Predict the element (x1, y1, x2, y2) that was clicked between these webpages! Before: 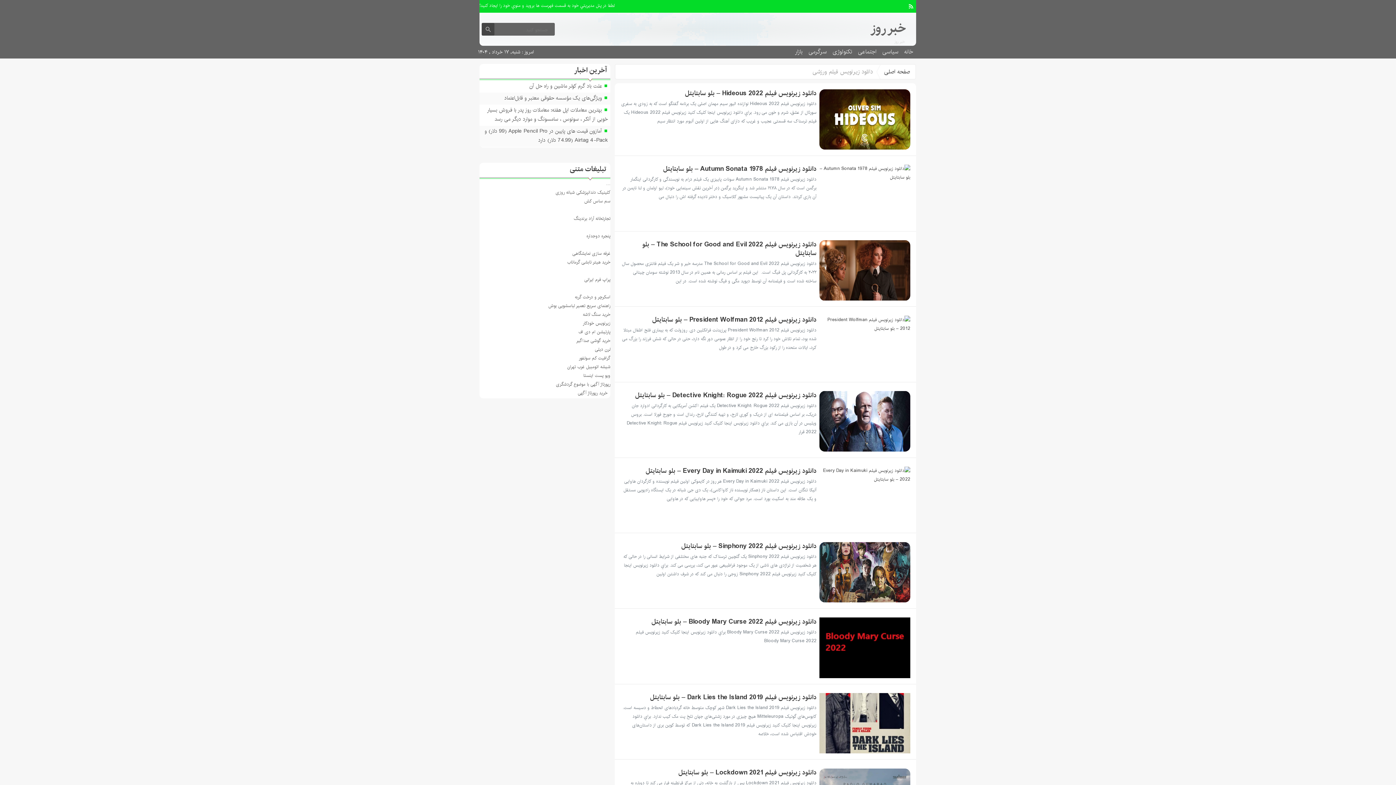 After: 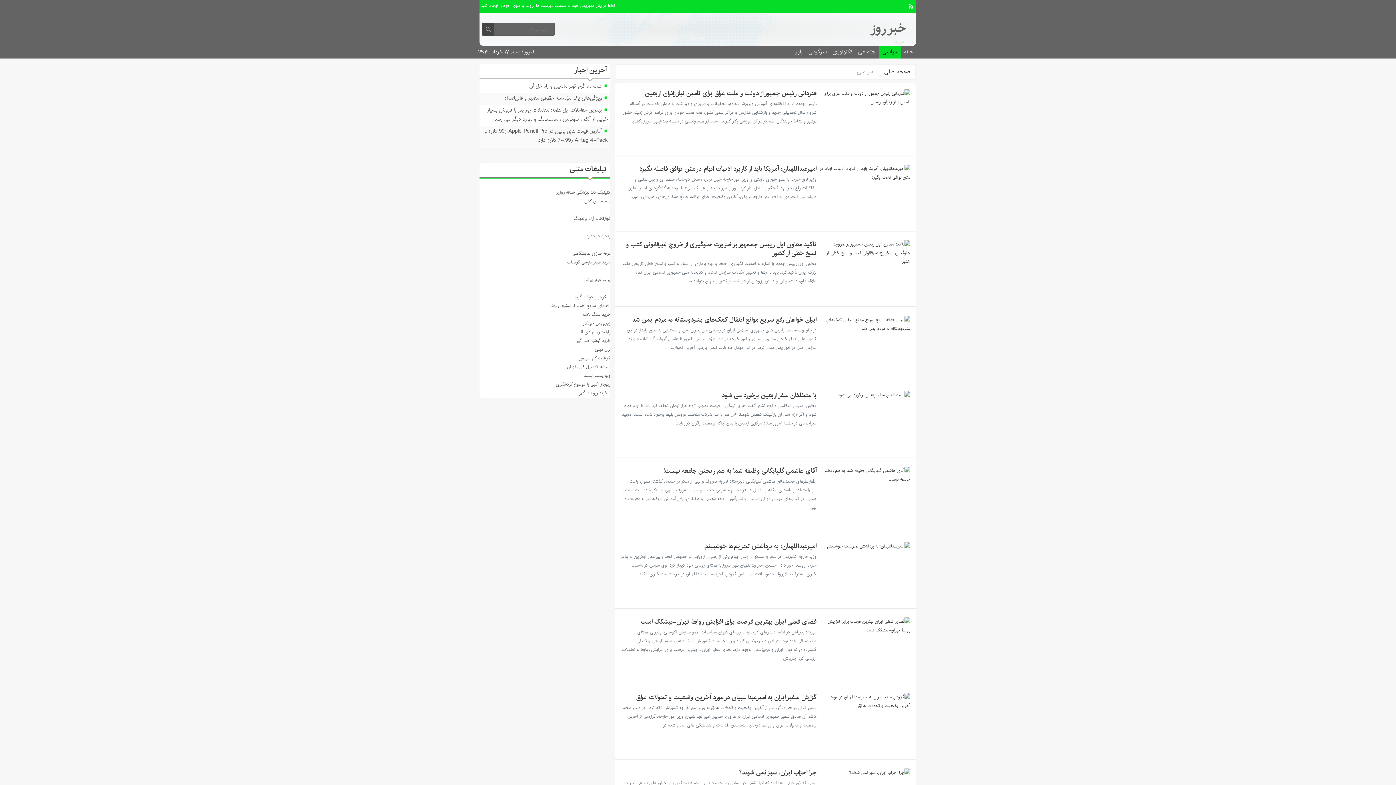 Action: label: سیاسی bbox: (879, 45, 901, 58)